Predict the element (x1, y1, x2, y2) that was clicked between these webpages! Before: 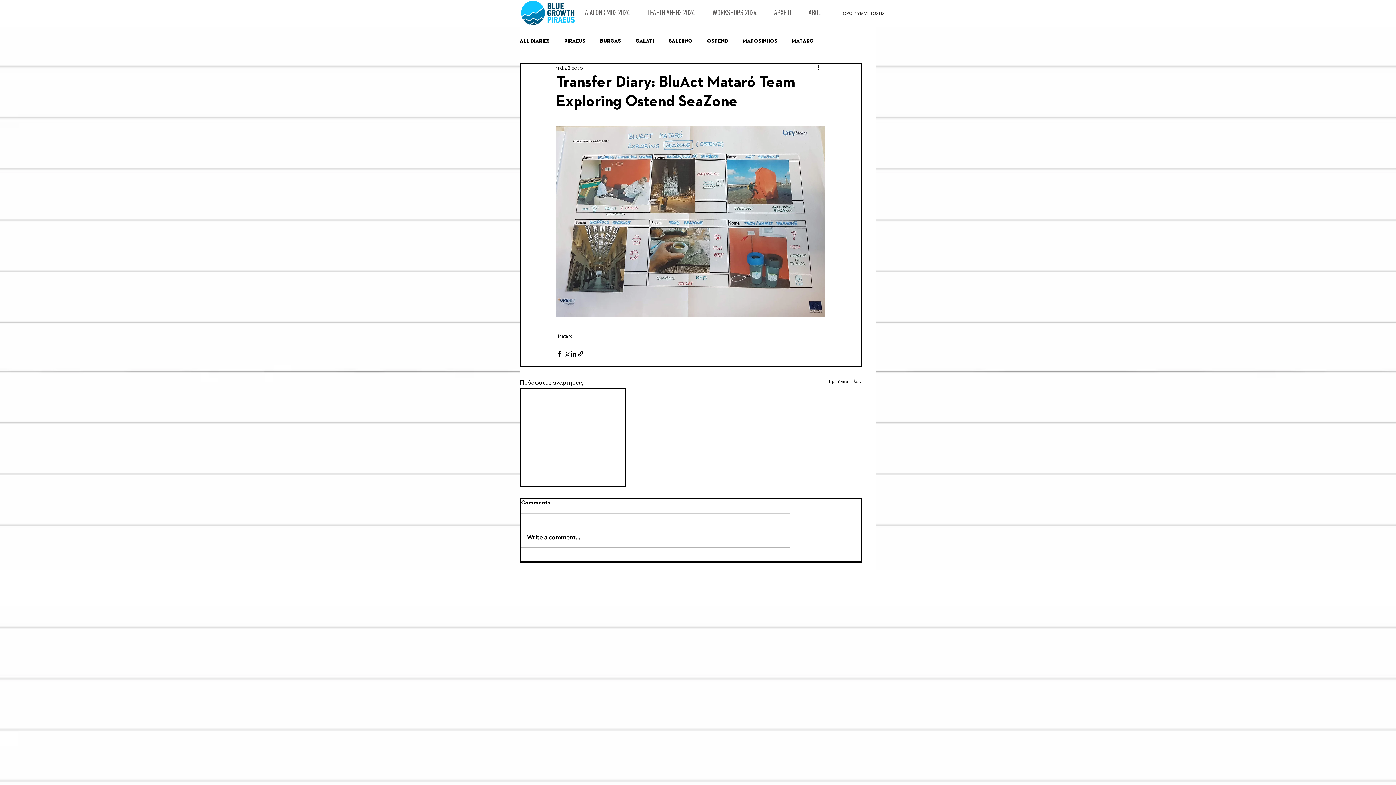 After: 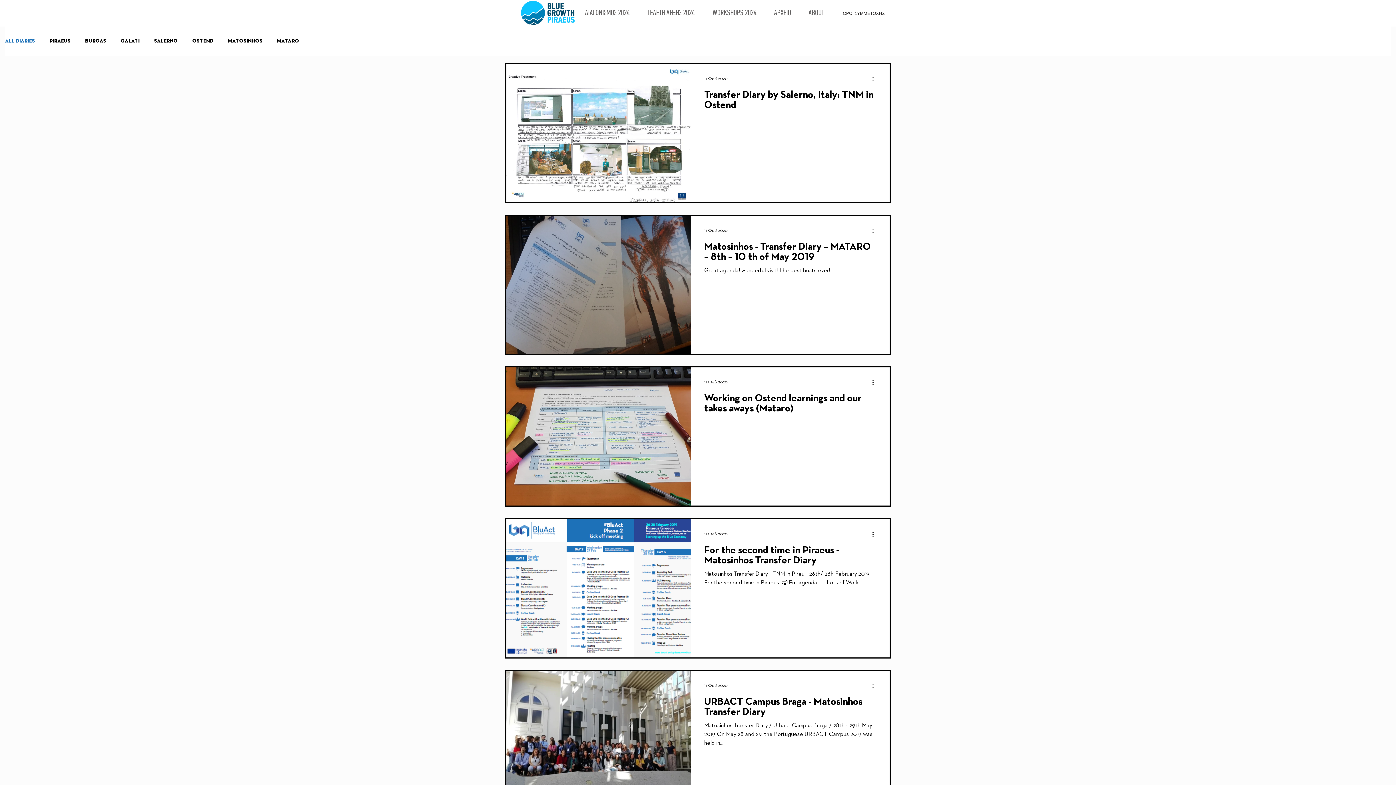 Action: label: All Diaries bbox: (520, 38, 549, 44)